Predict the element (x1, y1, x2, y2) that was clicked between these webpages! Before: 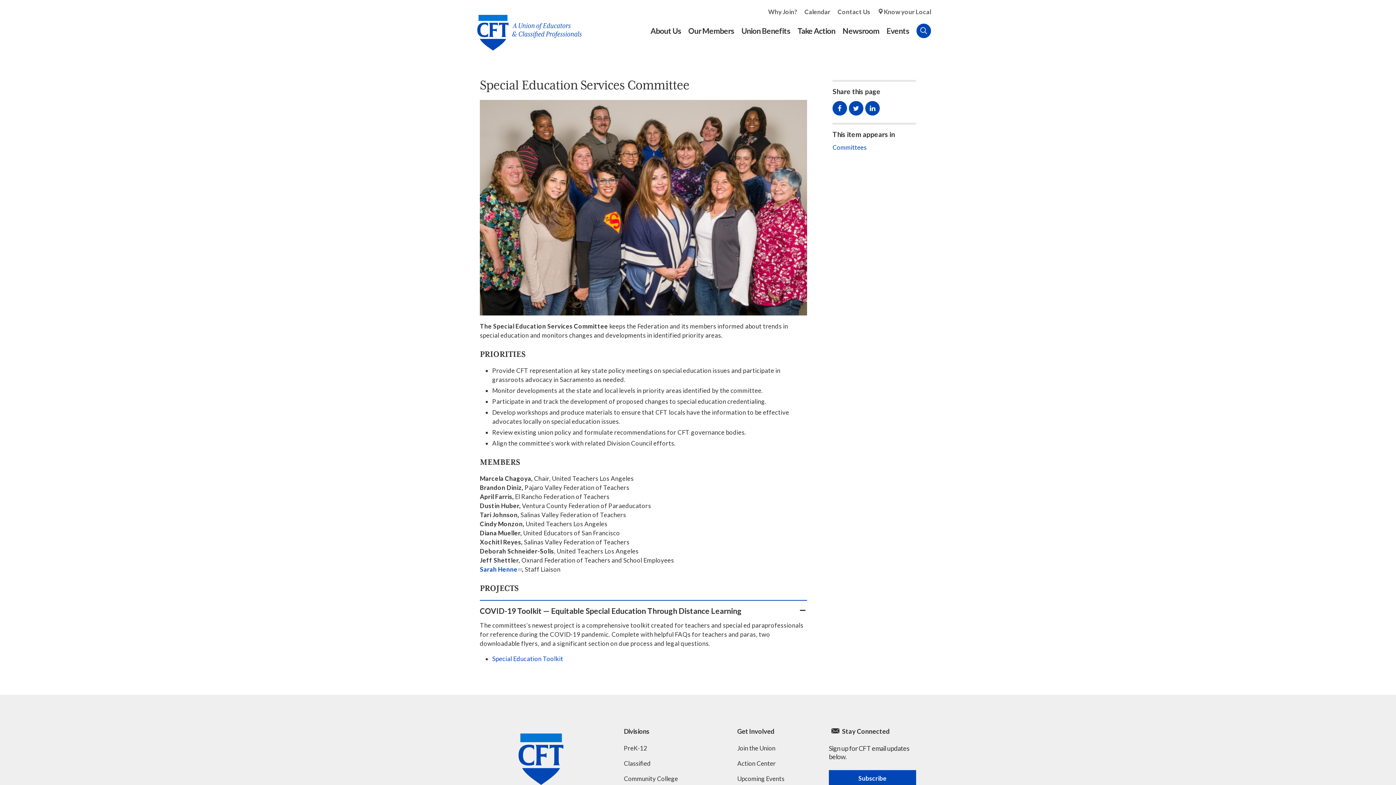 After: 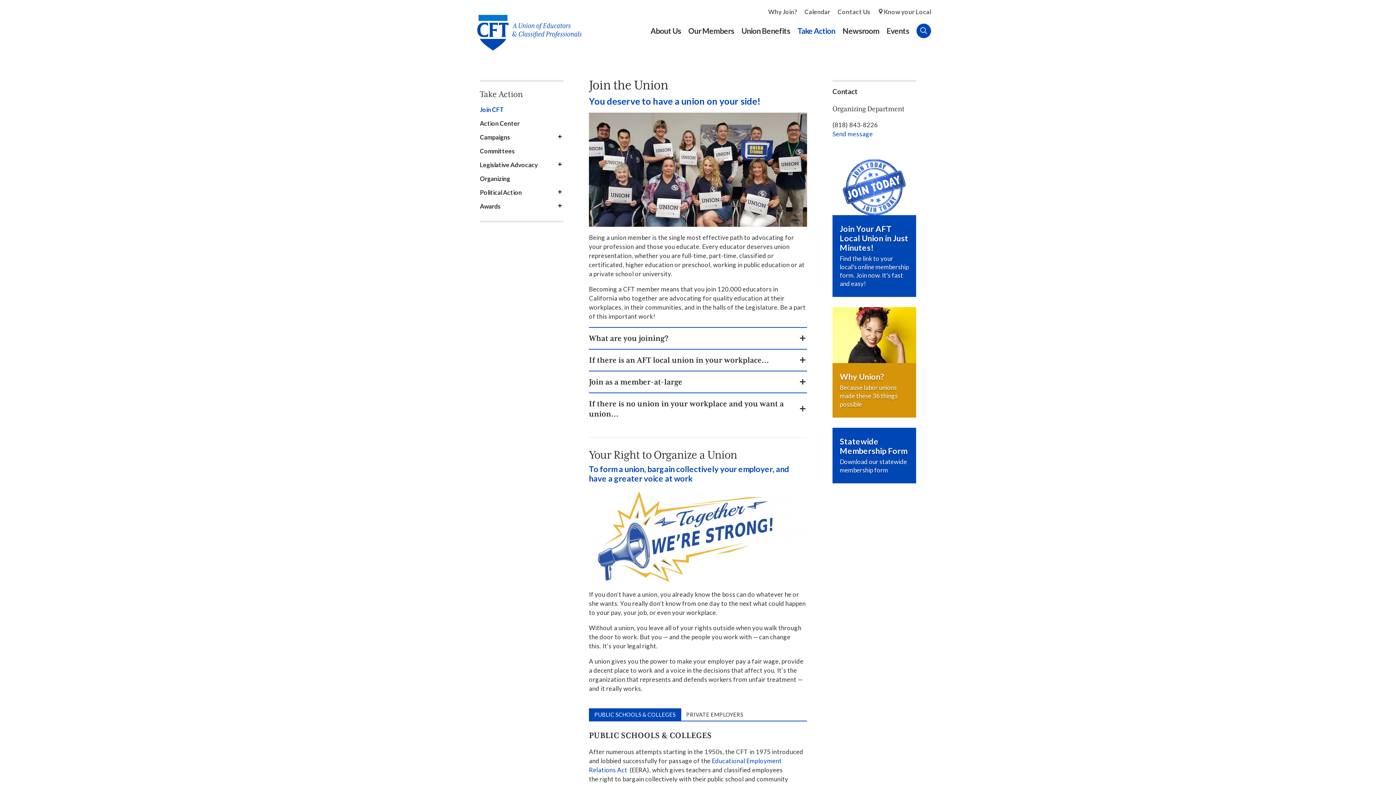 Action: label: Join the Union bbox: (737, 744, 775, 752)